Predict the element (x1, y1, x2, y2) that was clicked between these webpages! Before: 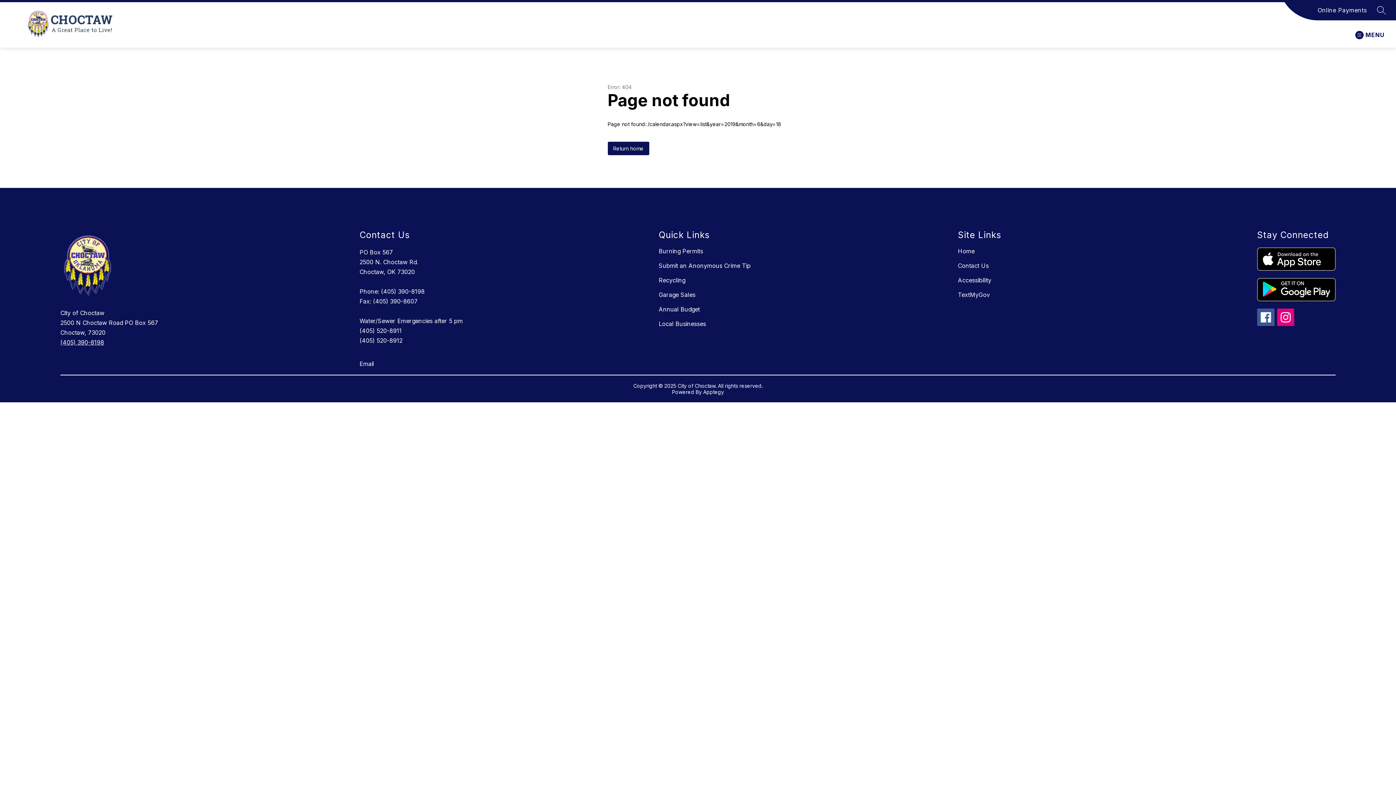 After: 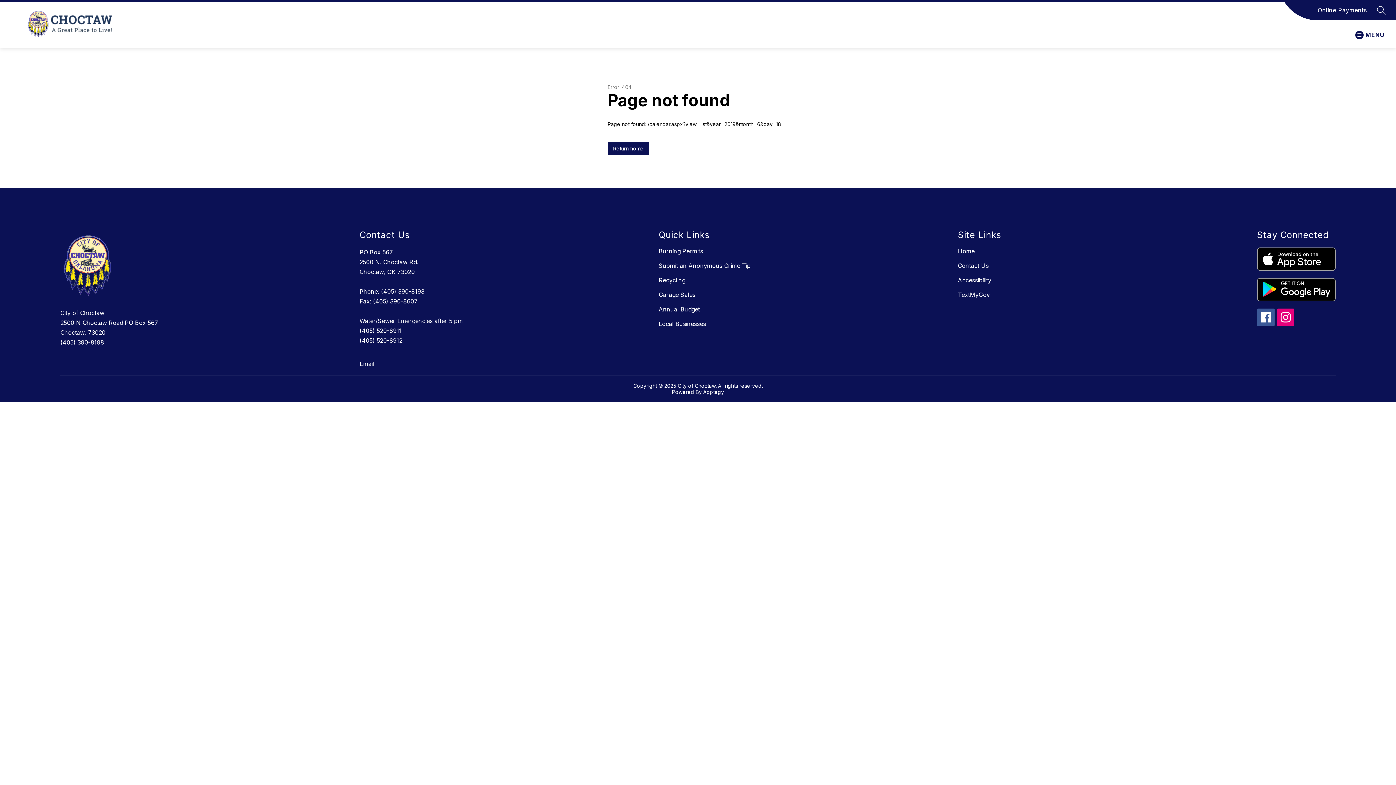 Action: bbox: (1277, 308, 1294, 326)